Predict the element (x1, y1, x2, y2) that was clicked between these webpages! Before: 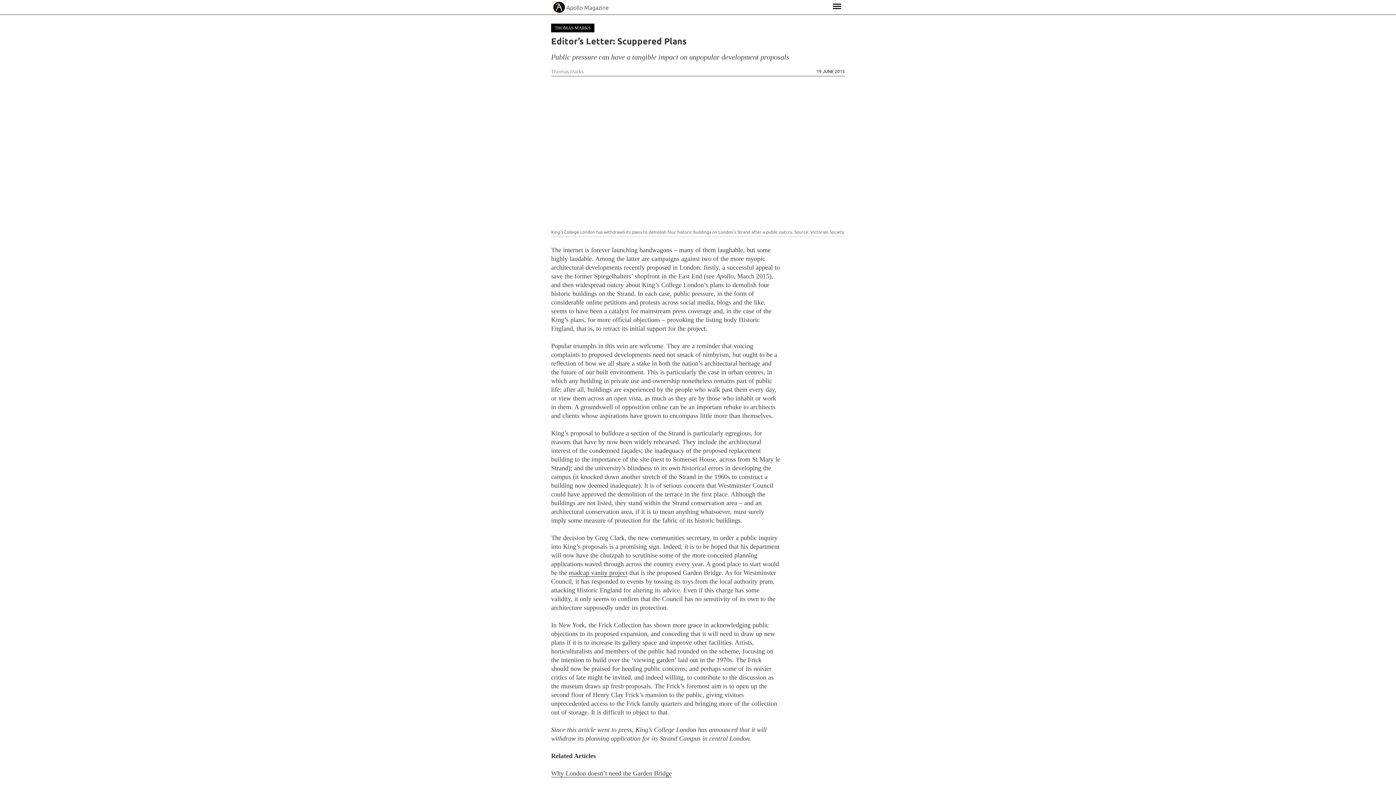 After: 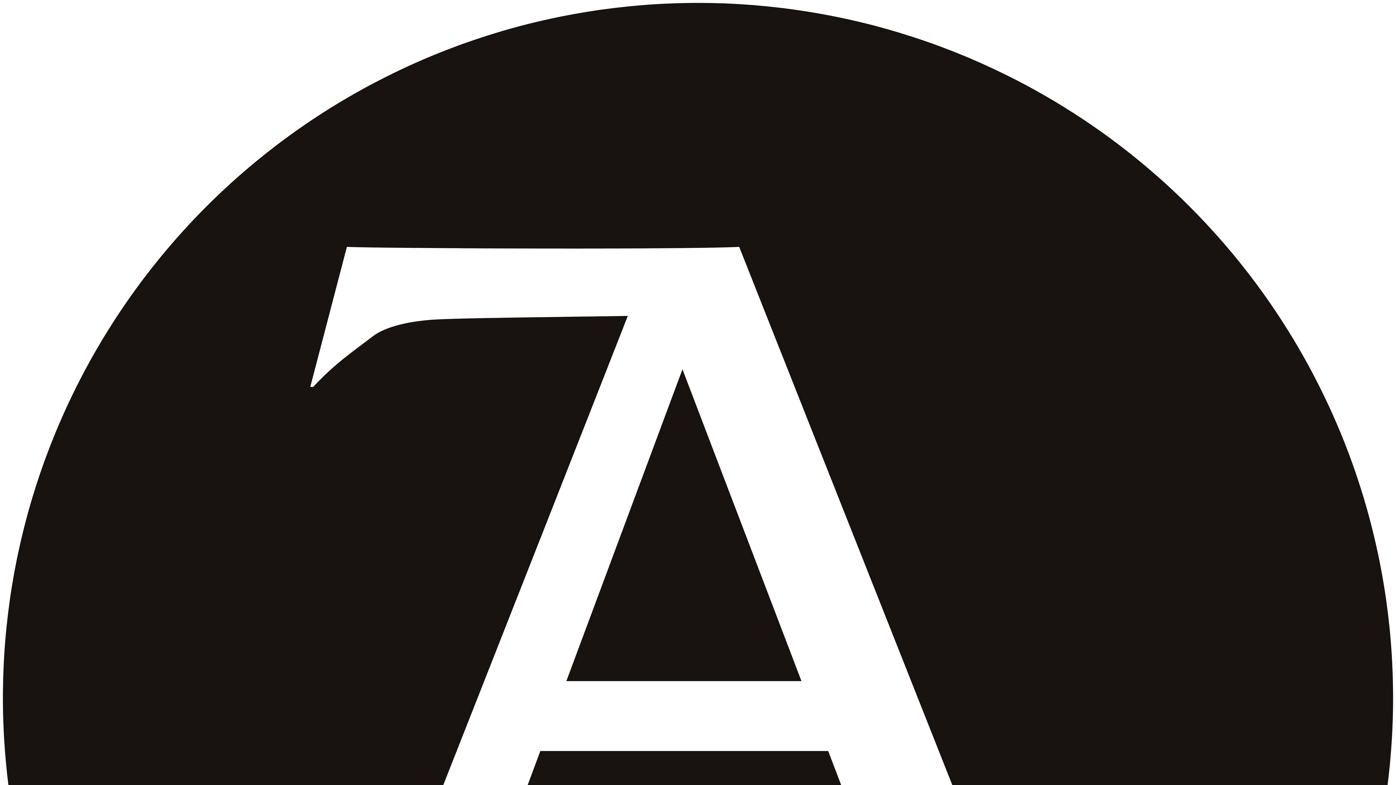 Action: label: Apollo Magazine bbox: (566, 1, 609, 12)